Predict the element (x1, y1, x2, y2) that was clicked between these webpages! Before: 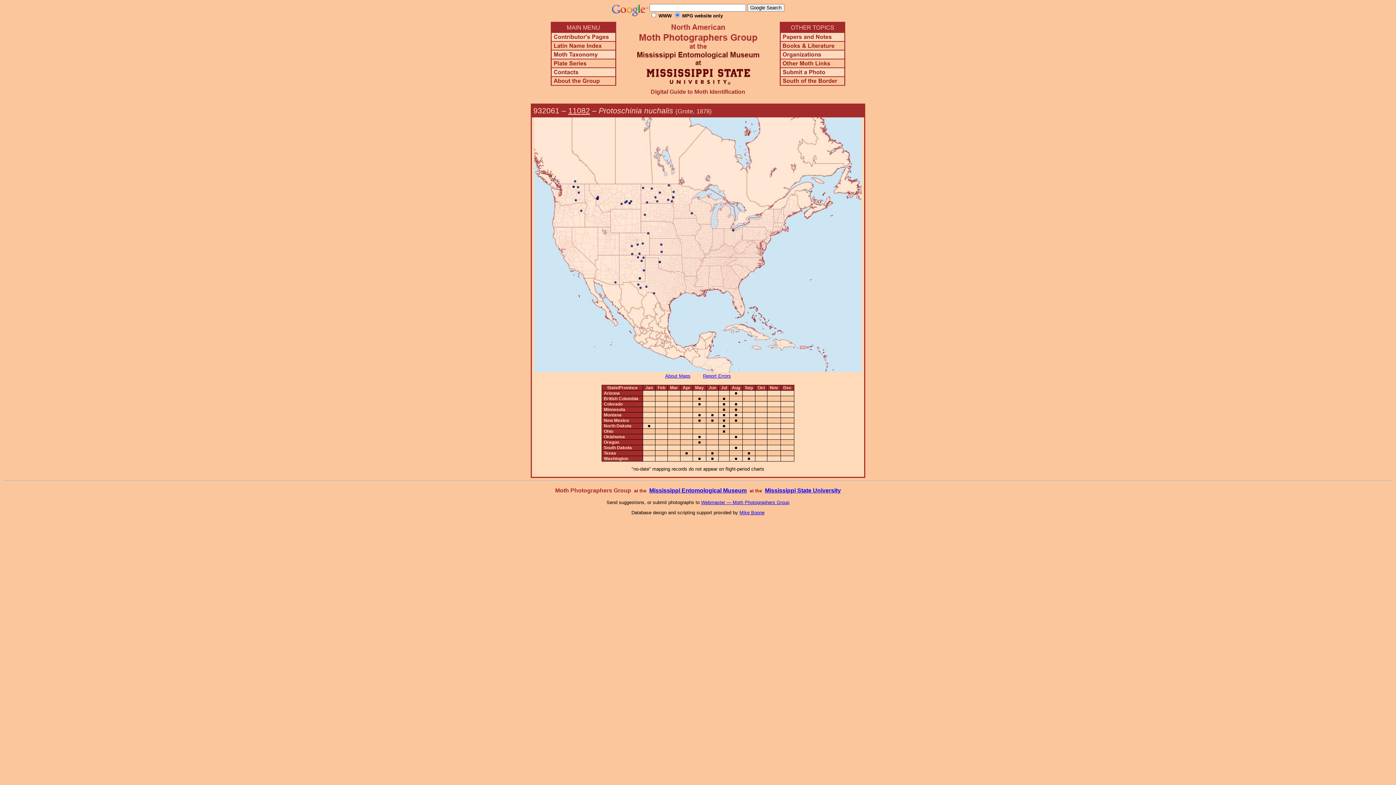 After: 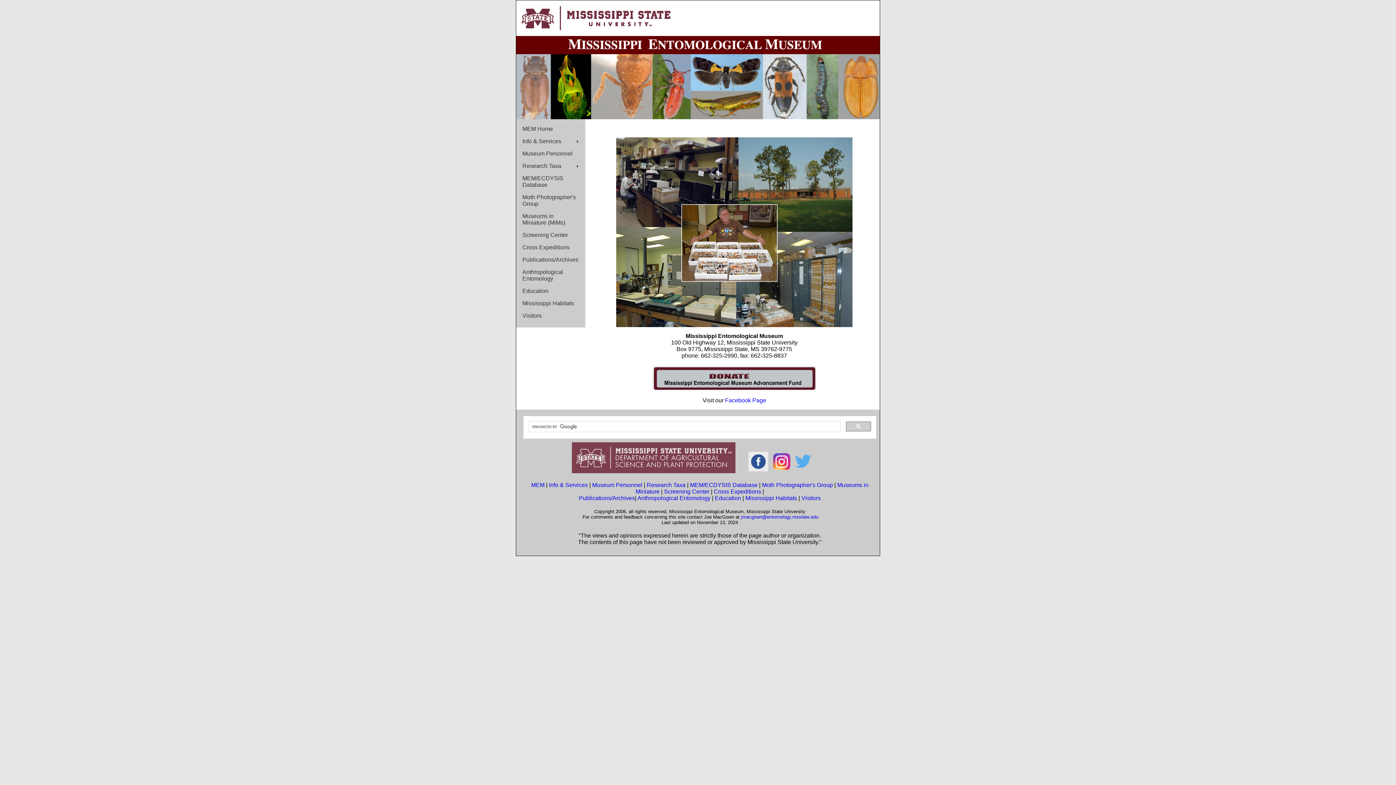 Action: bbox: (649, 487, 746, 493) label: Mississippi Entomological Museum